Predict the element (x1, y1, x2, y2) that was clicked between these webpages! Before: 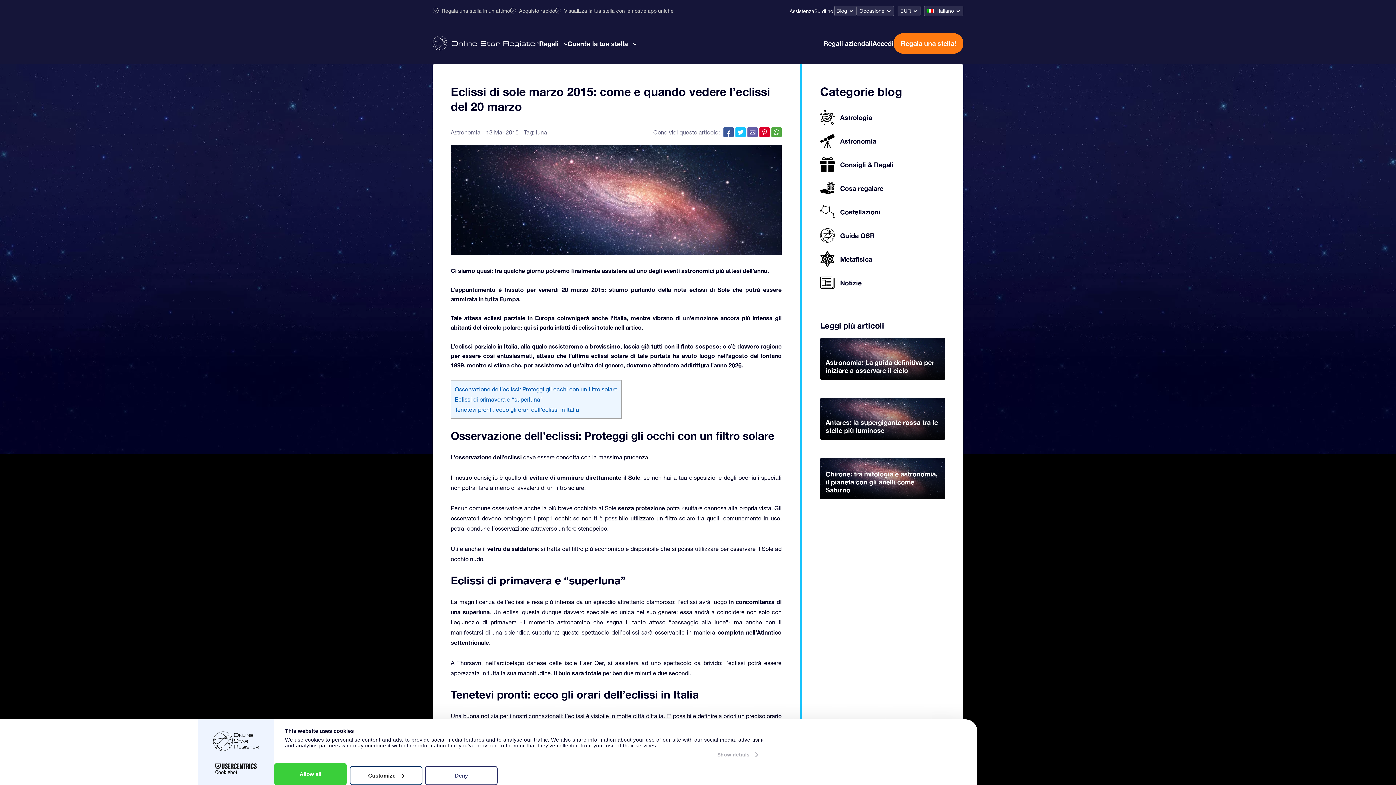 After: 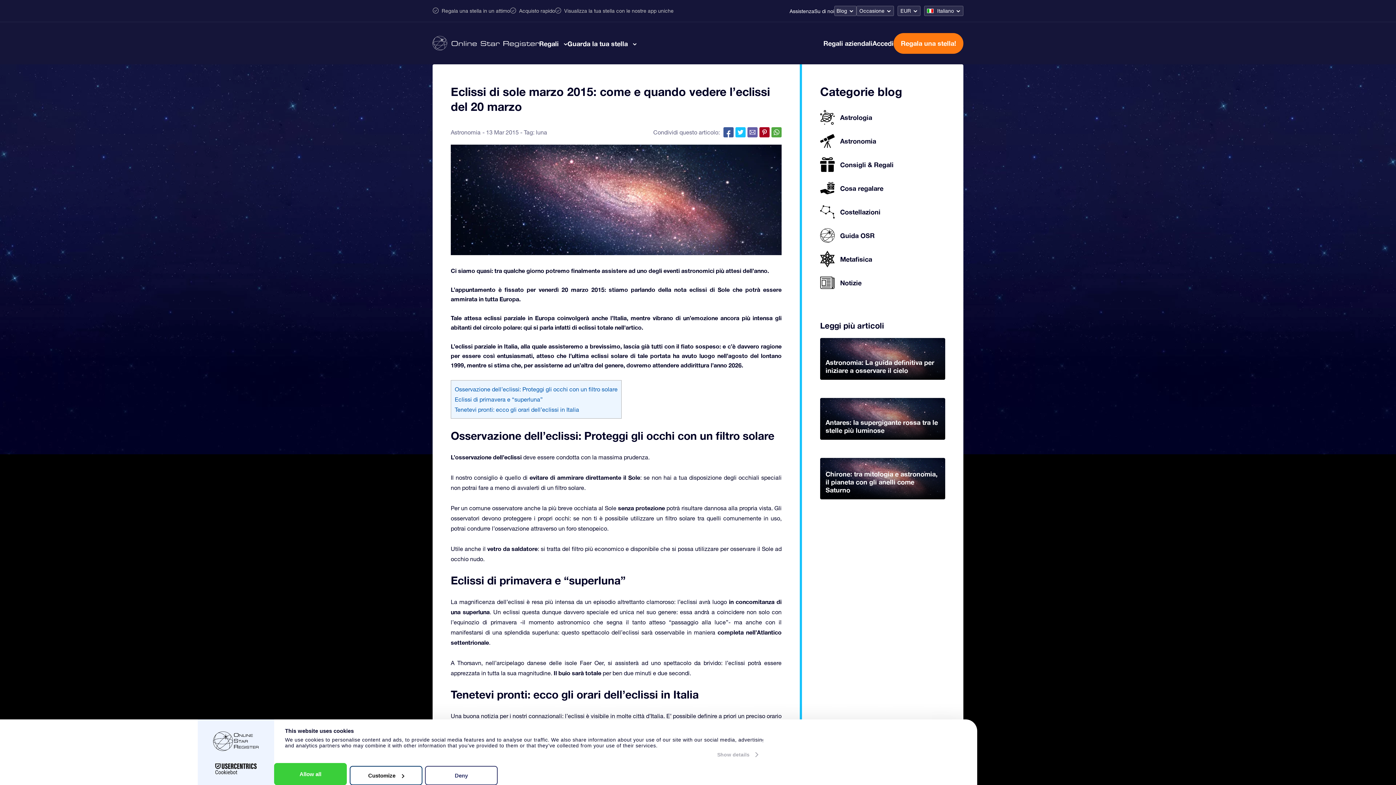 Action: bbox: (759, 127, 769, 137)